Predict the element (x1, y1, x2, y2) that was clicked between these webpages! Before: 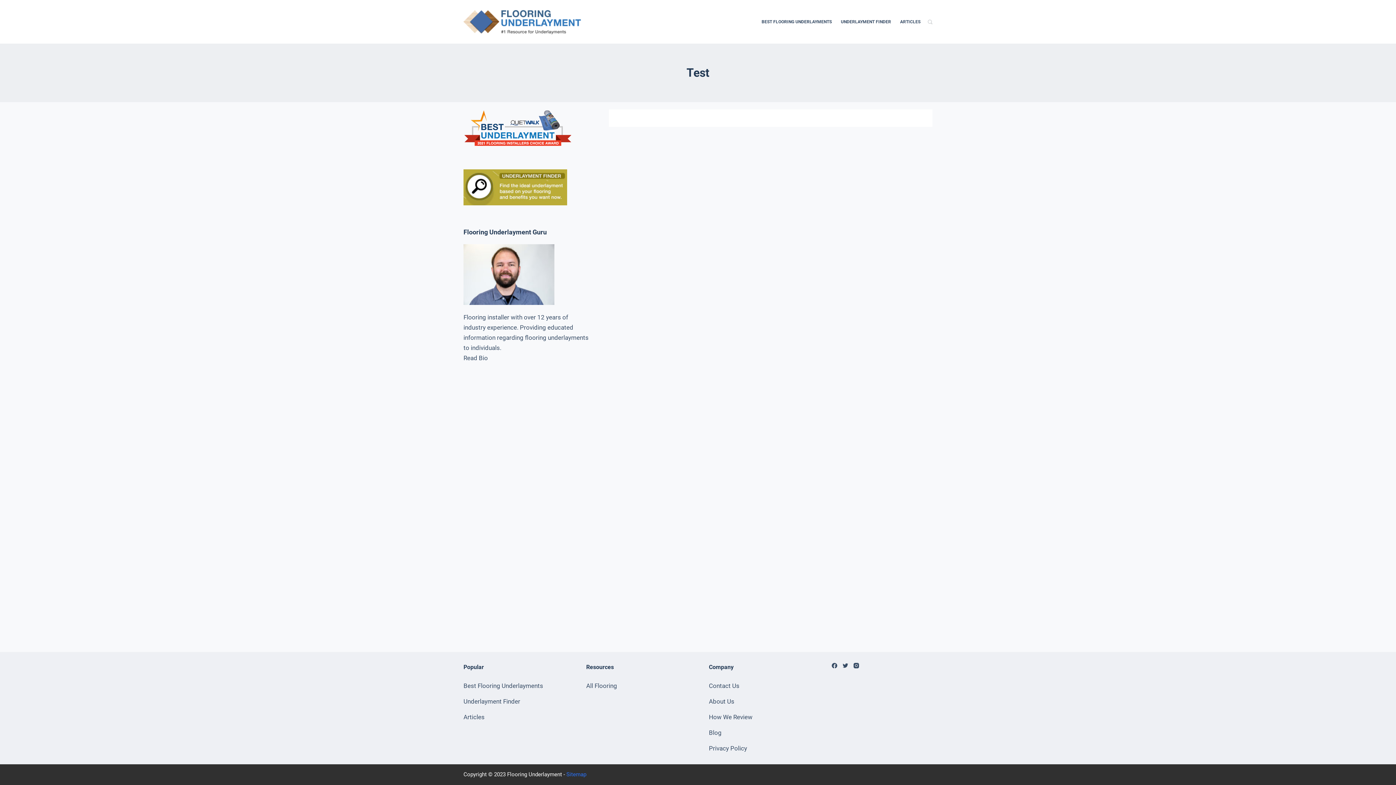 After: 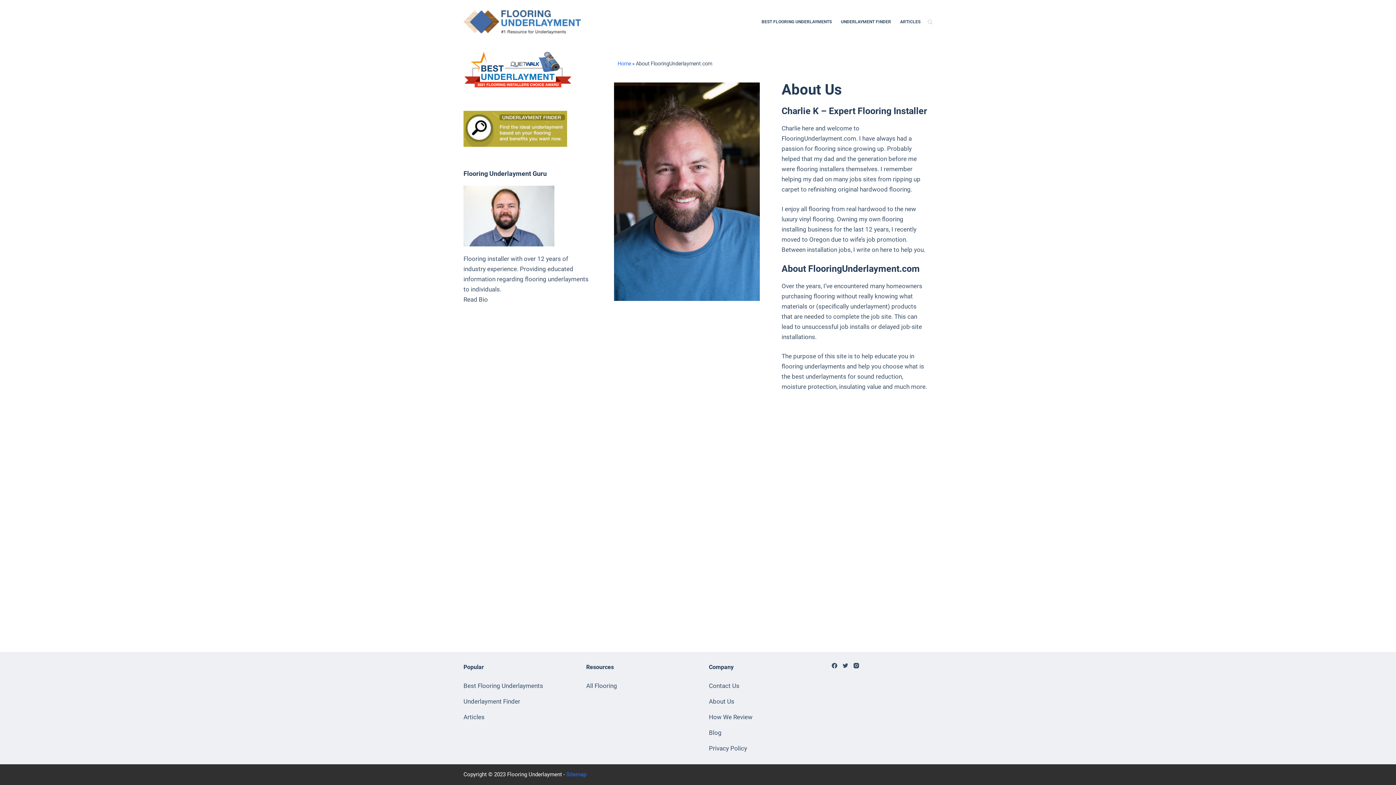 Action: label: Read Bio bbox: (463, 354, 488, 361)